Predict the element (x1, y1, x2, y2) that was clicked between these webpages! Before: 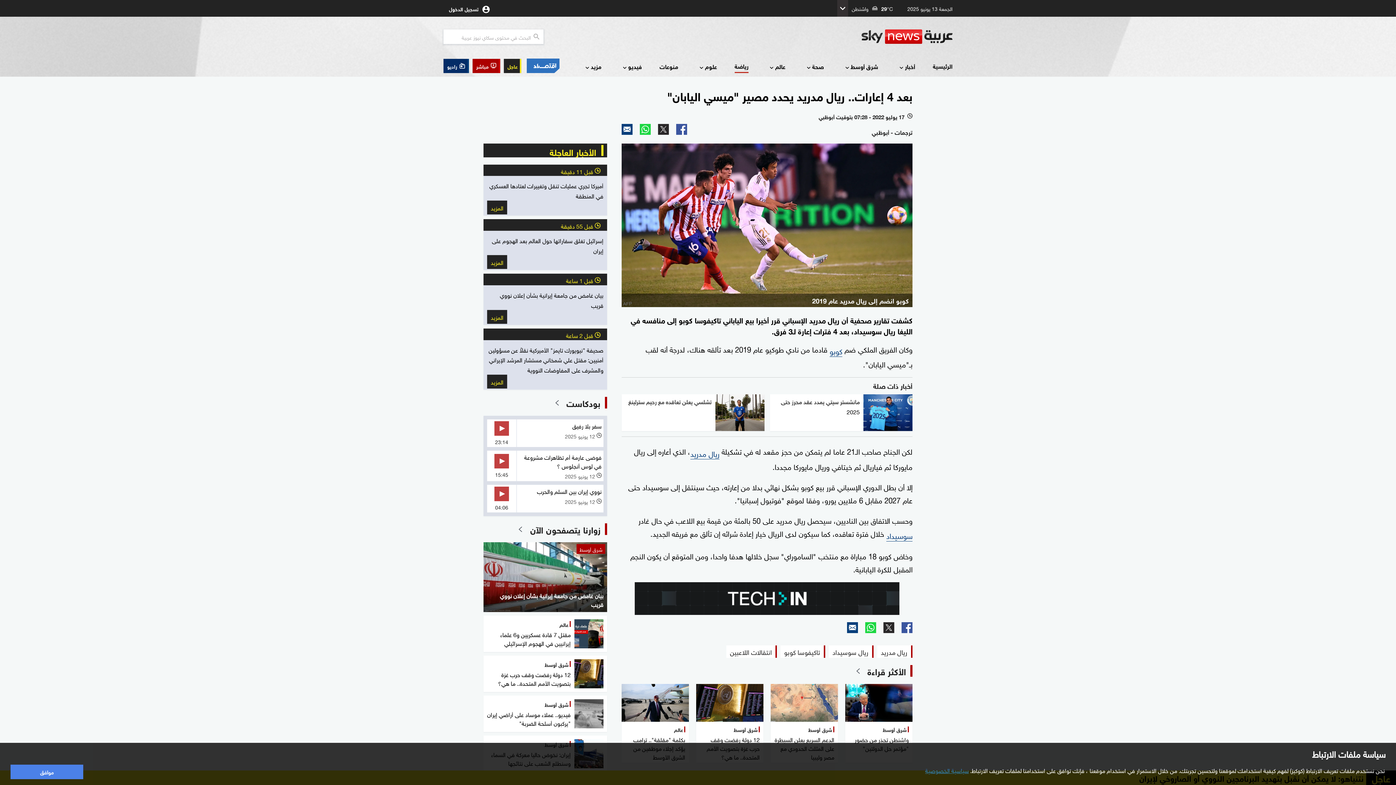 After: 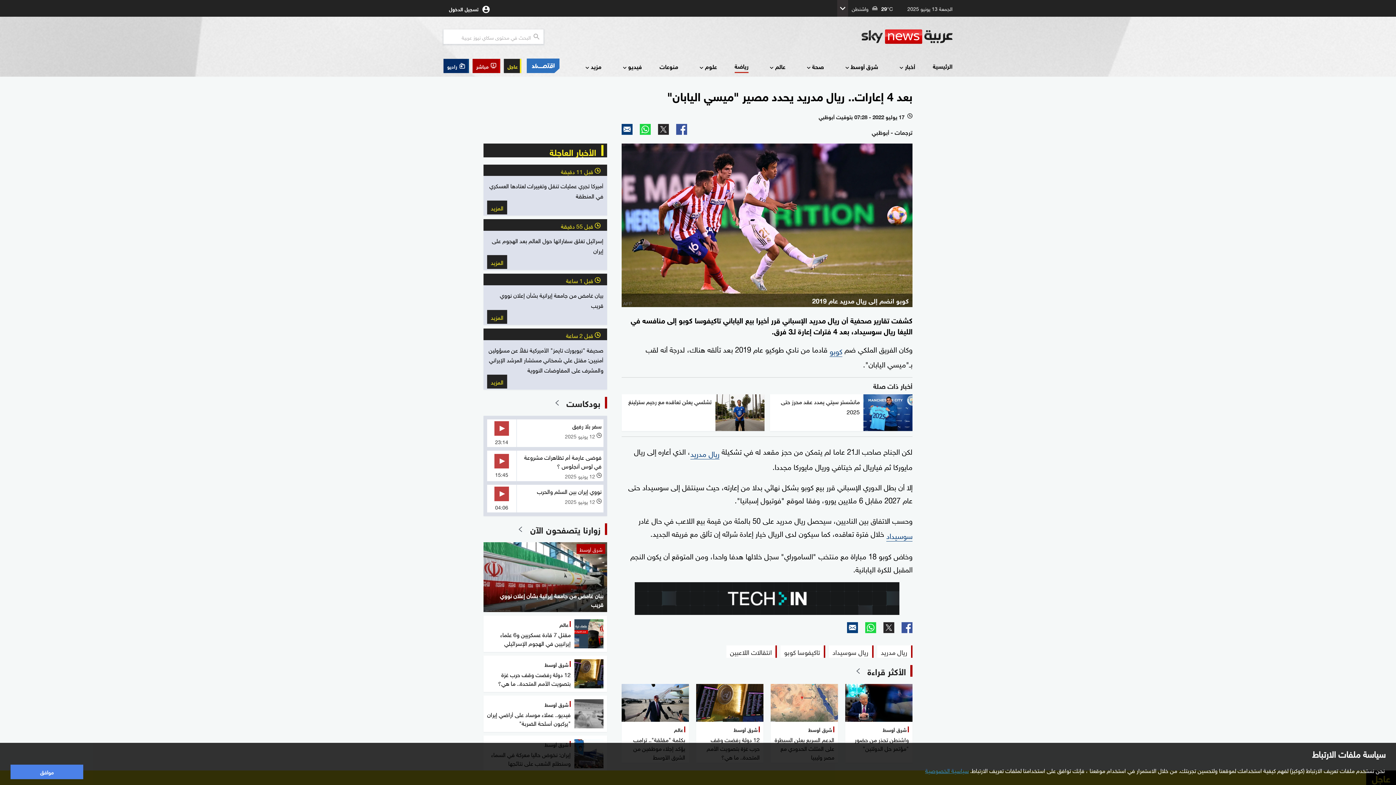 Action: bbox: (676, 123, 687, 134)